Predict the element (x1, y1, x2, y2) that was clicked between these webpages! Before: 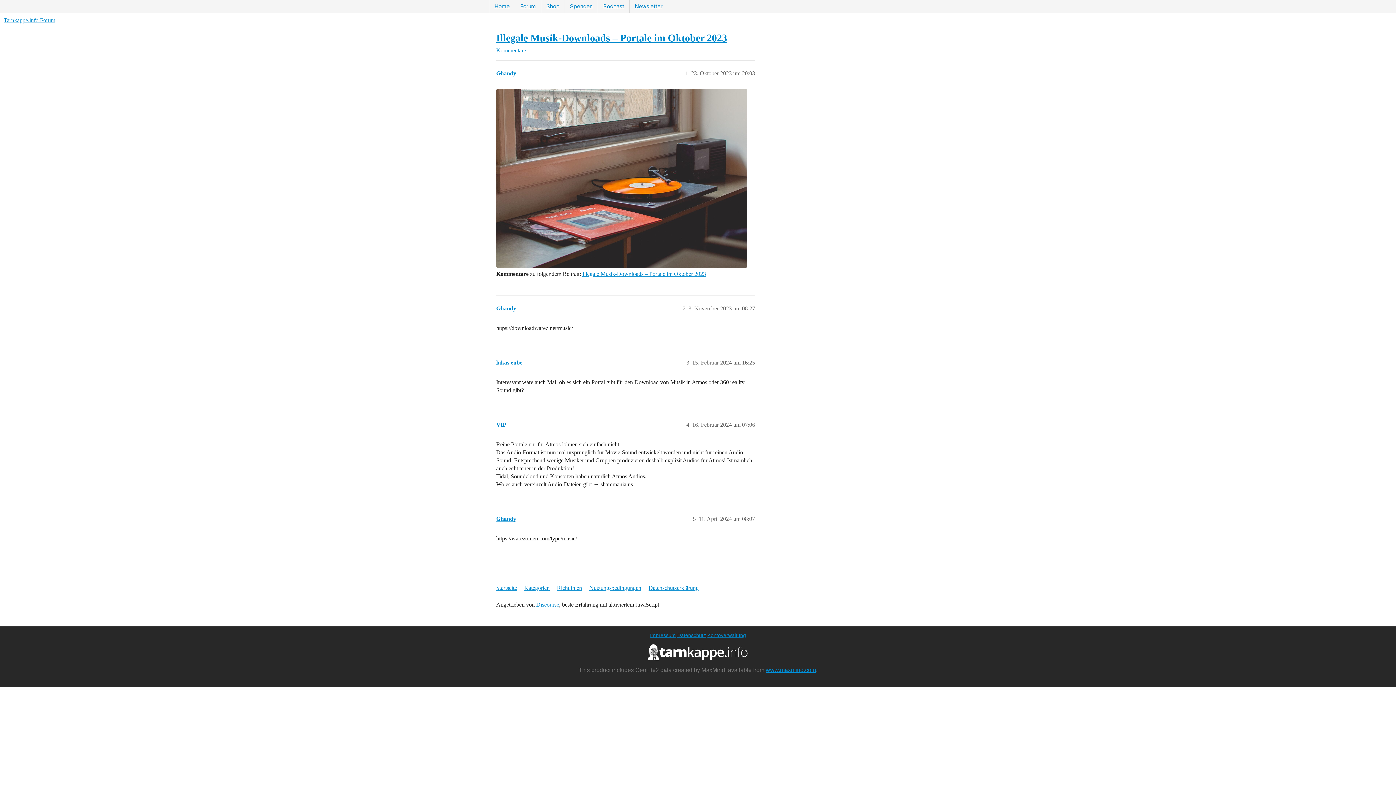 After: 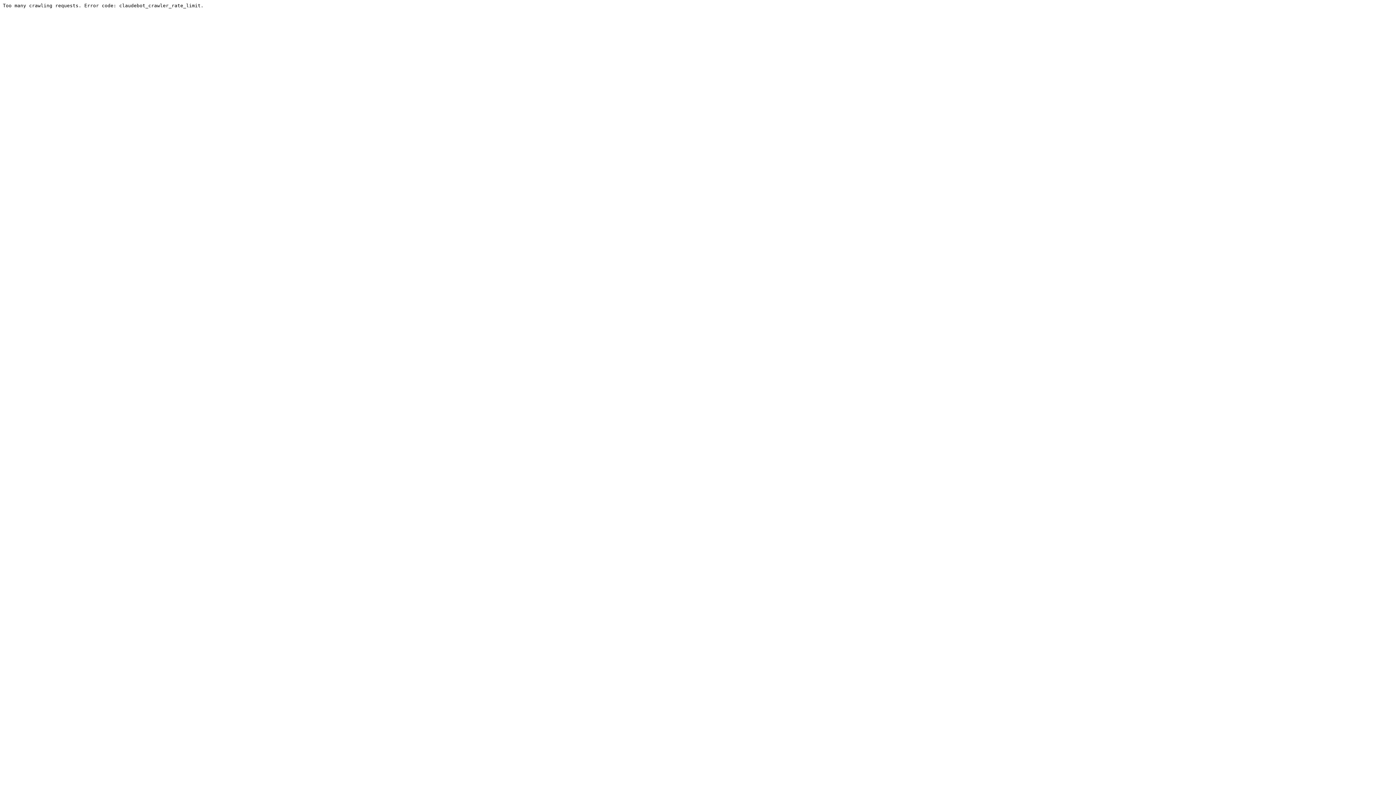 Action: bbox: (515, 0, 541, 12) label: Forum